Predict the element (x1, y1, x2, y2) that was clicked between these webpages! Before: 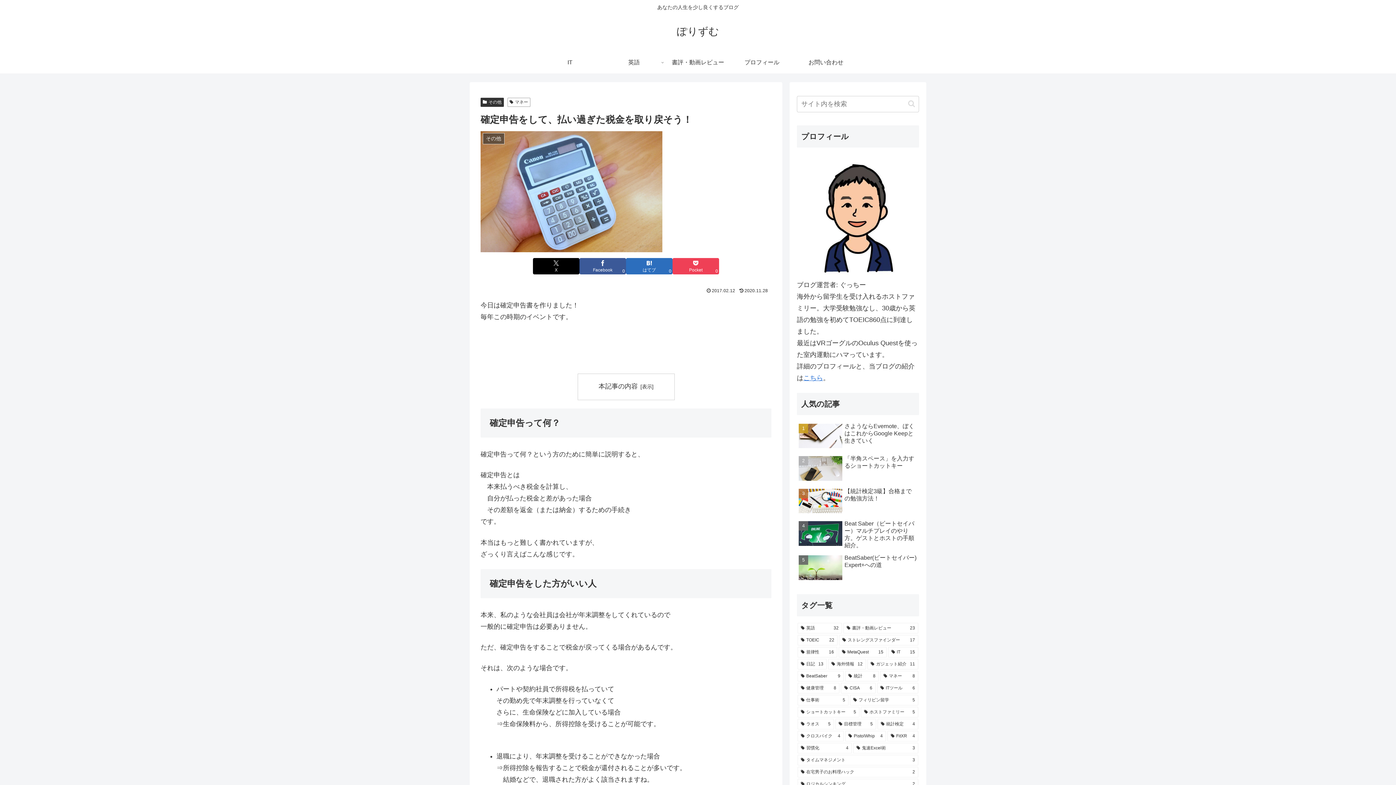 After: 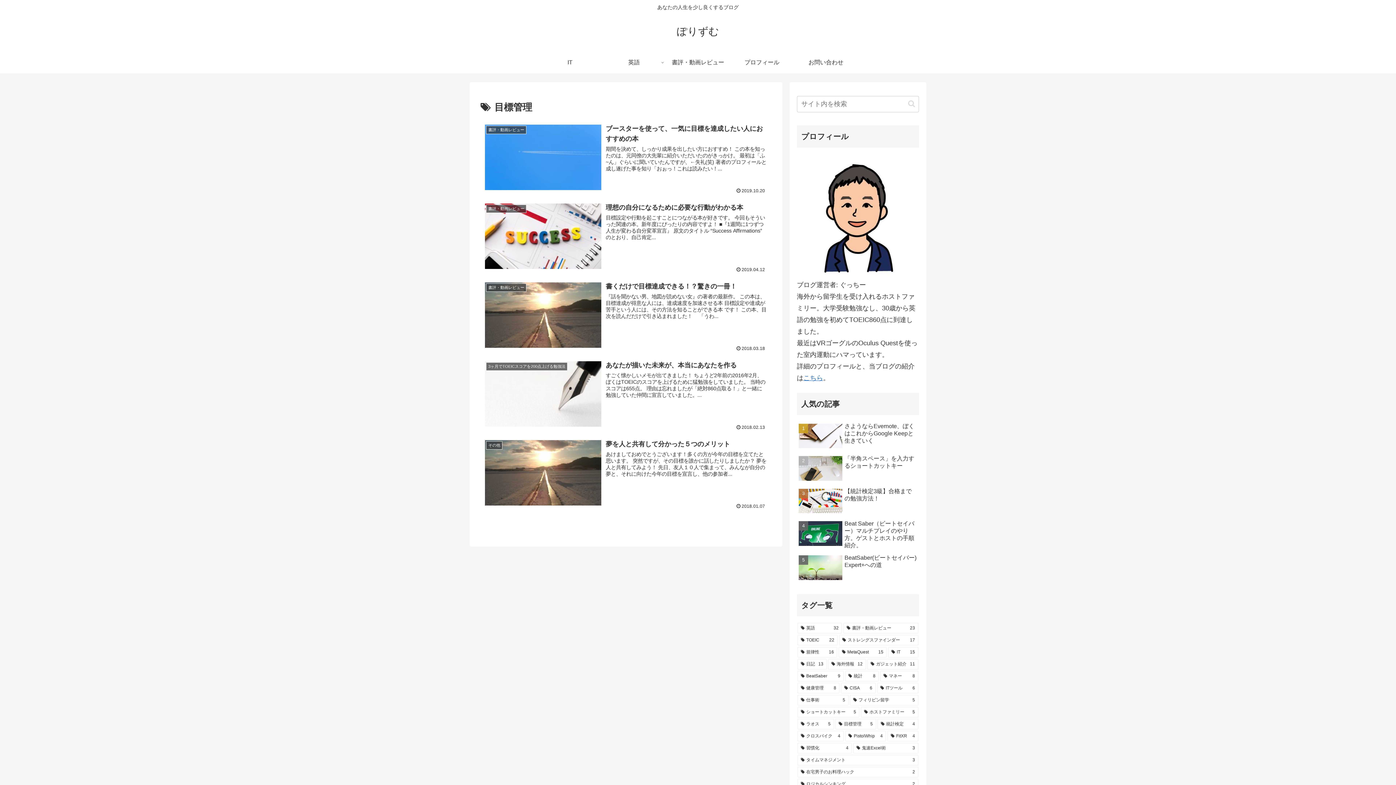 Action: label: 目標管理 (5個の項目) bbox: (835, 719, 876, 729)